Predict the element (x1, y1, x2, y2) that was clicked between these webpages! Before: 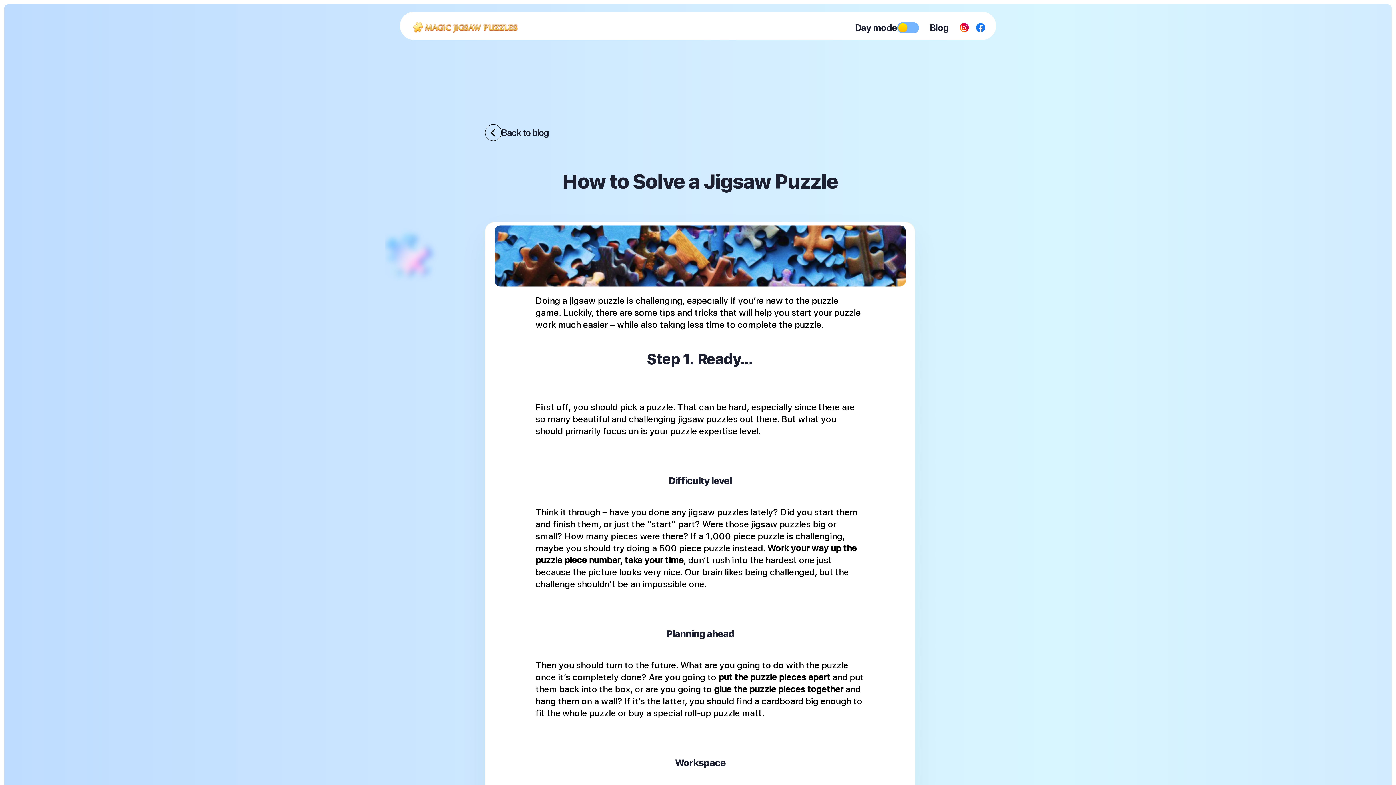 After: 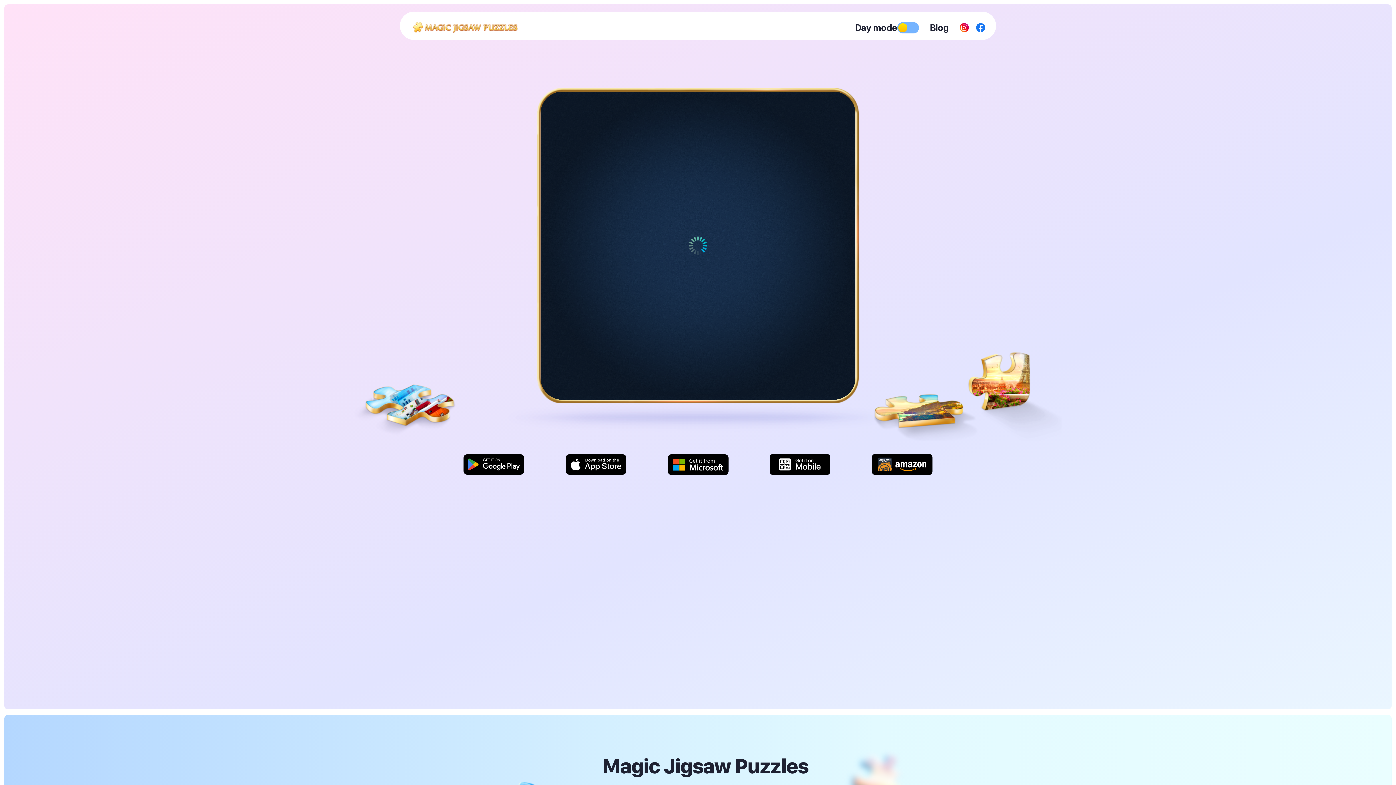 Action: bbox: (410, 17, 520, 26)